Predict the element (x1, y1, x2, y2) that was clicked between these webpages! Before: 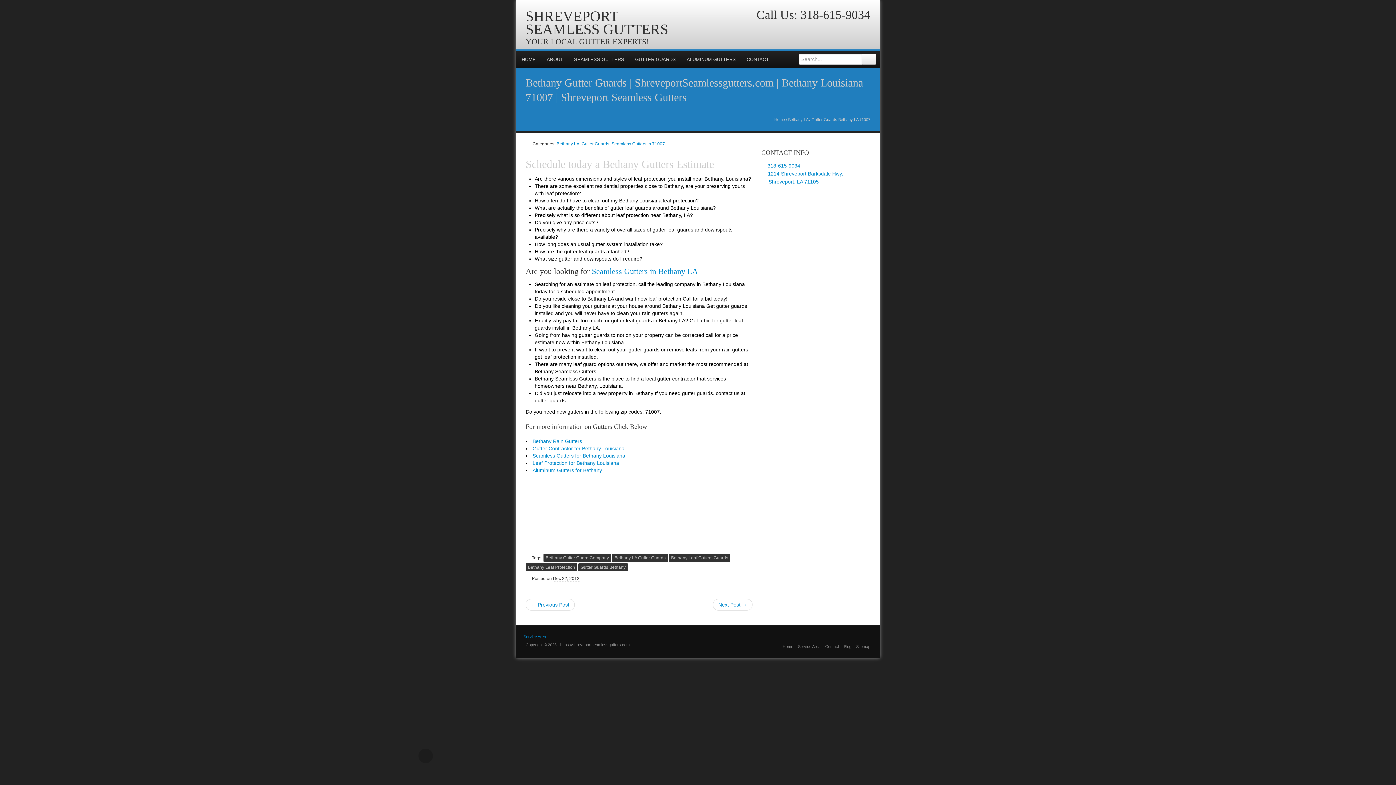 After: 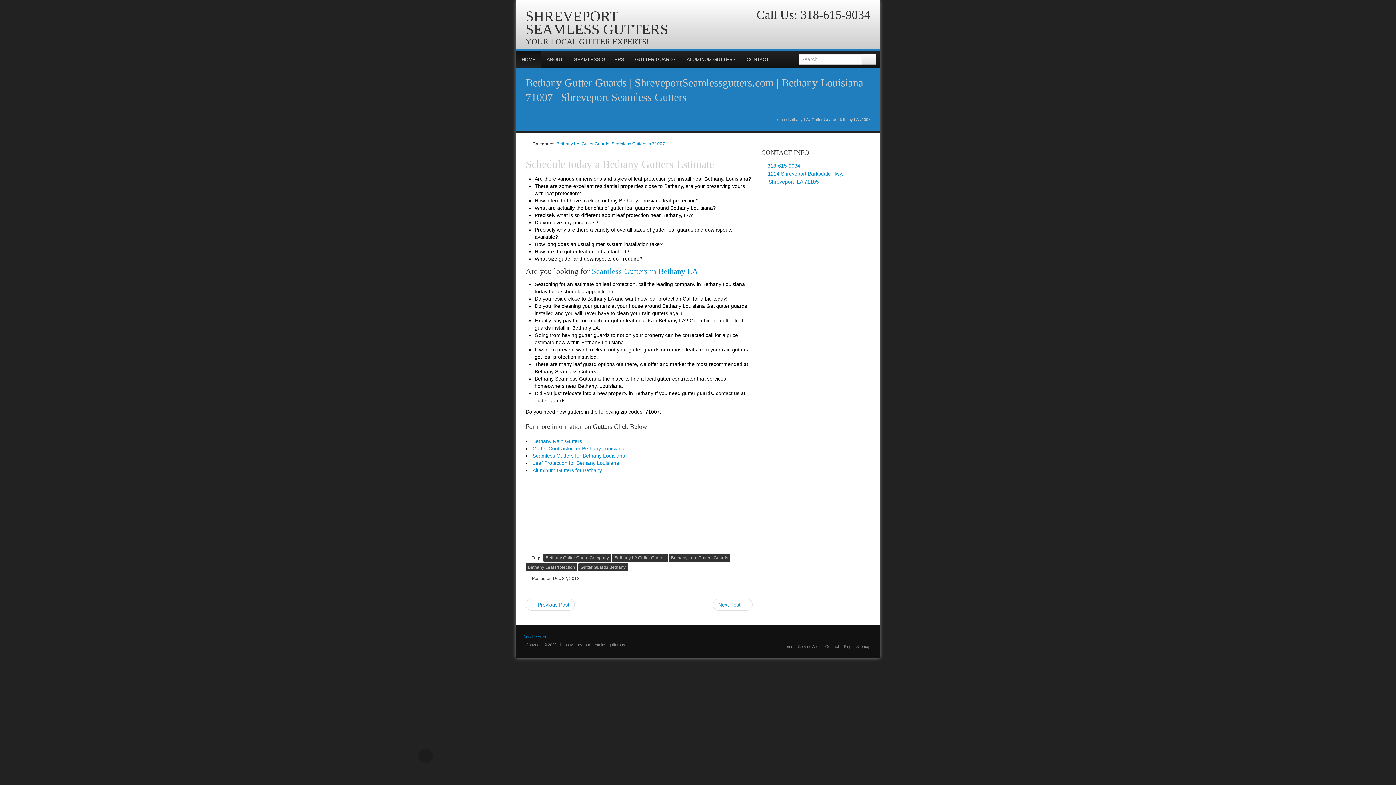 Action: label: HOME bbox: (516, 50, 541, 68)